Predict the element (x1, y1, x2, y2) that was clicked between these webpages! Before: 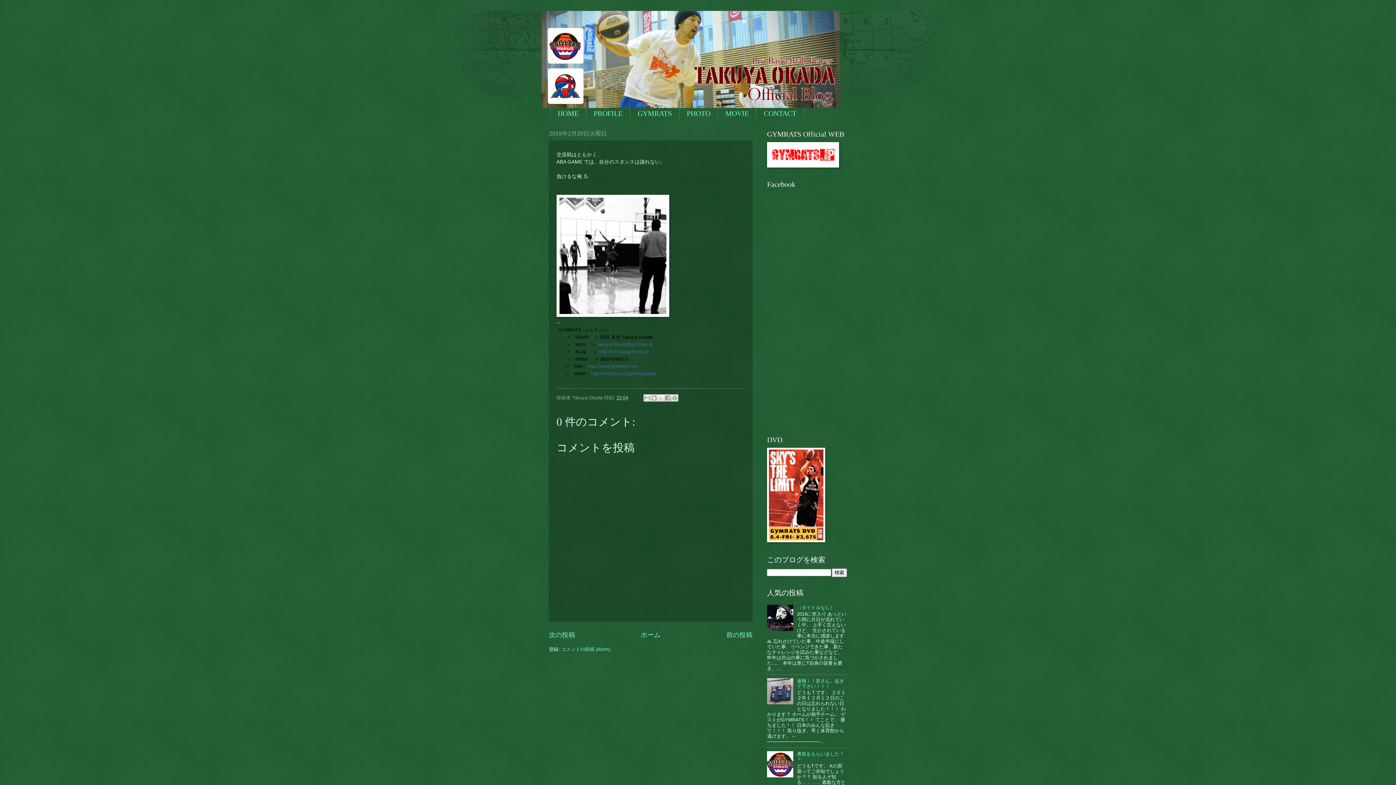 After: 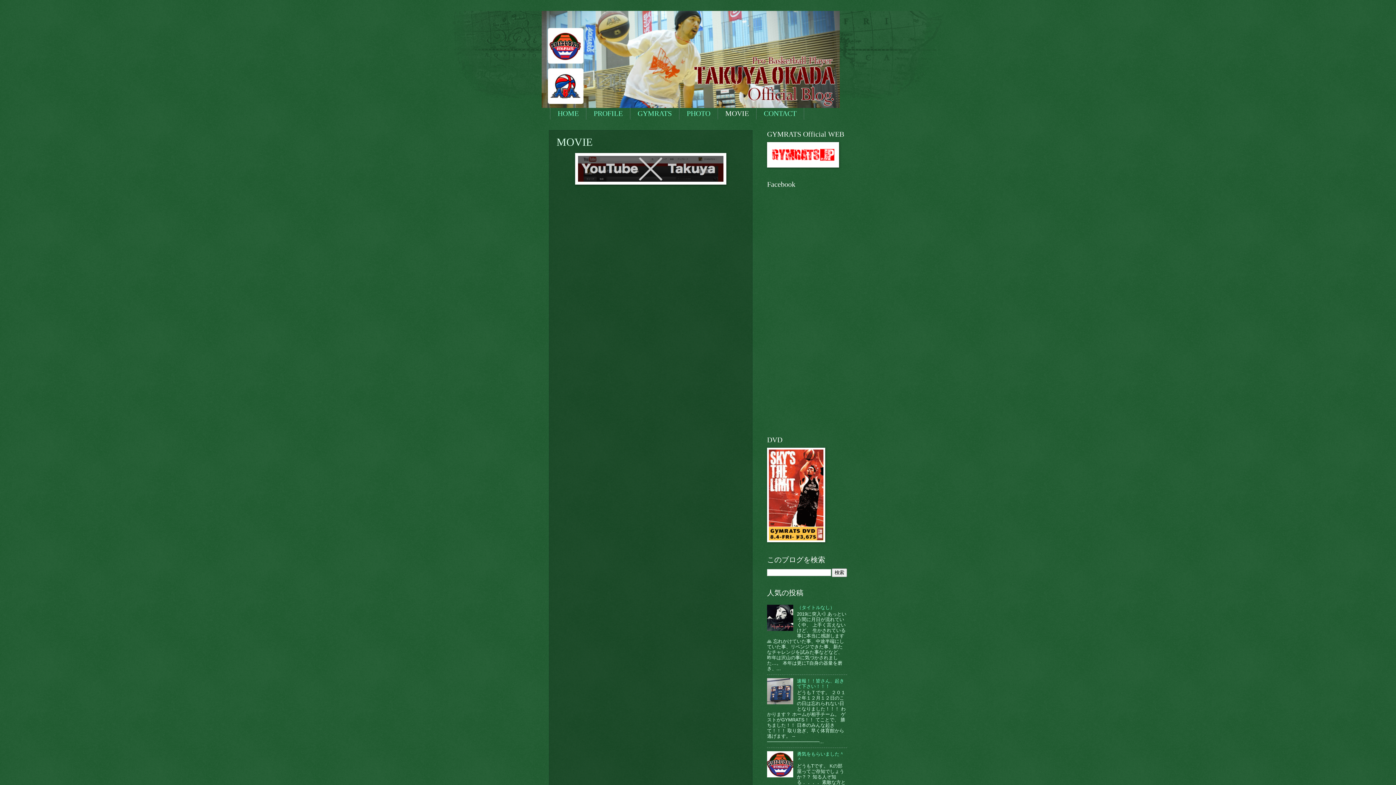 Action: label: MOVIE bbox: (718, 107, 756, 119)